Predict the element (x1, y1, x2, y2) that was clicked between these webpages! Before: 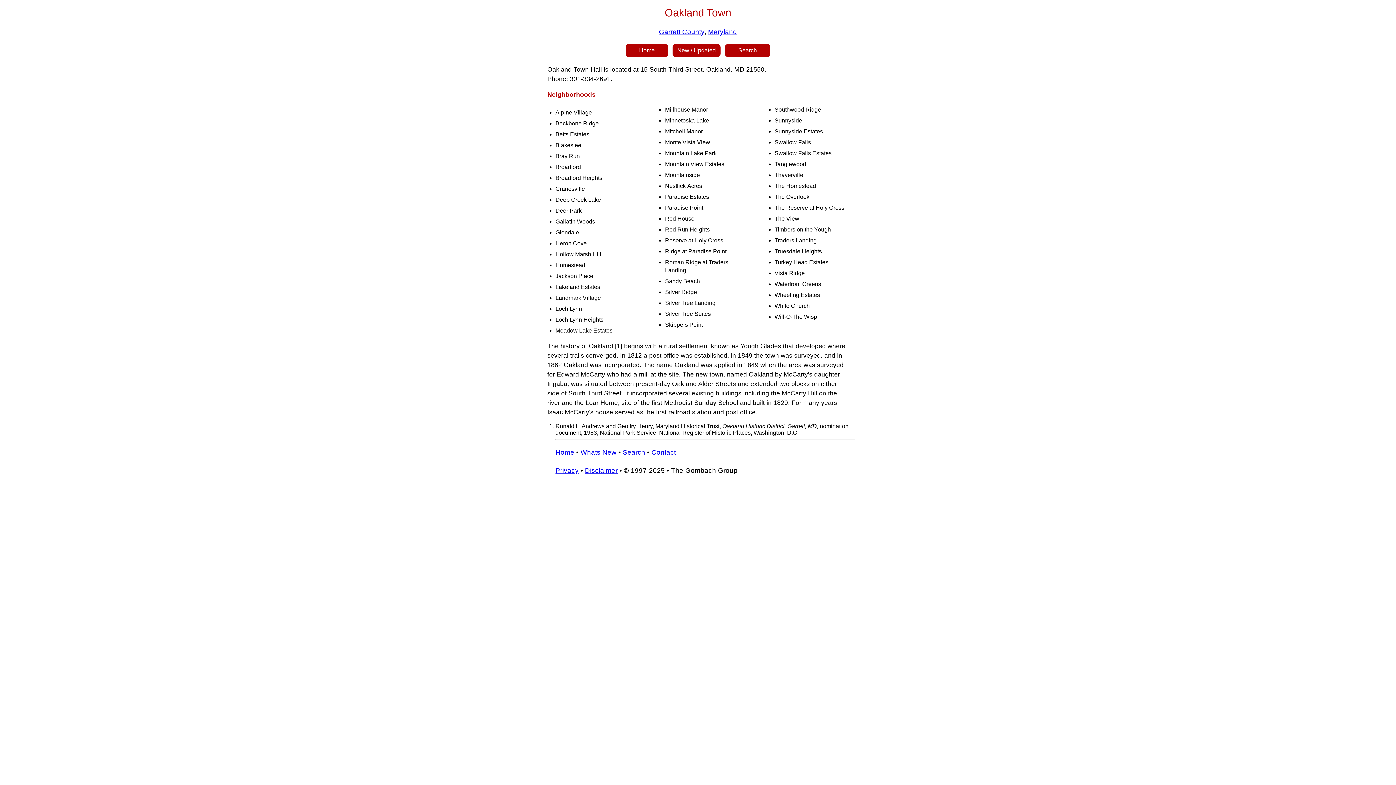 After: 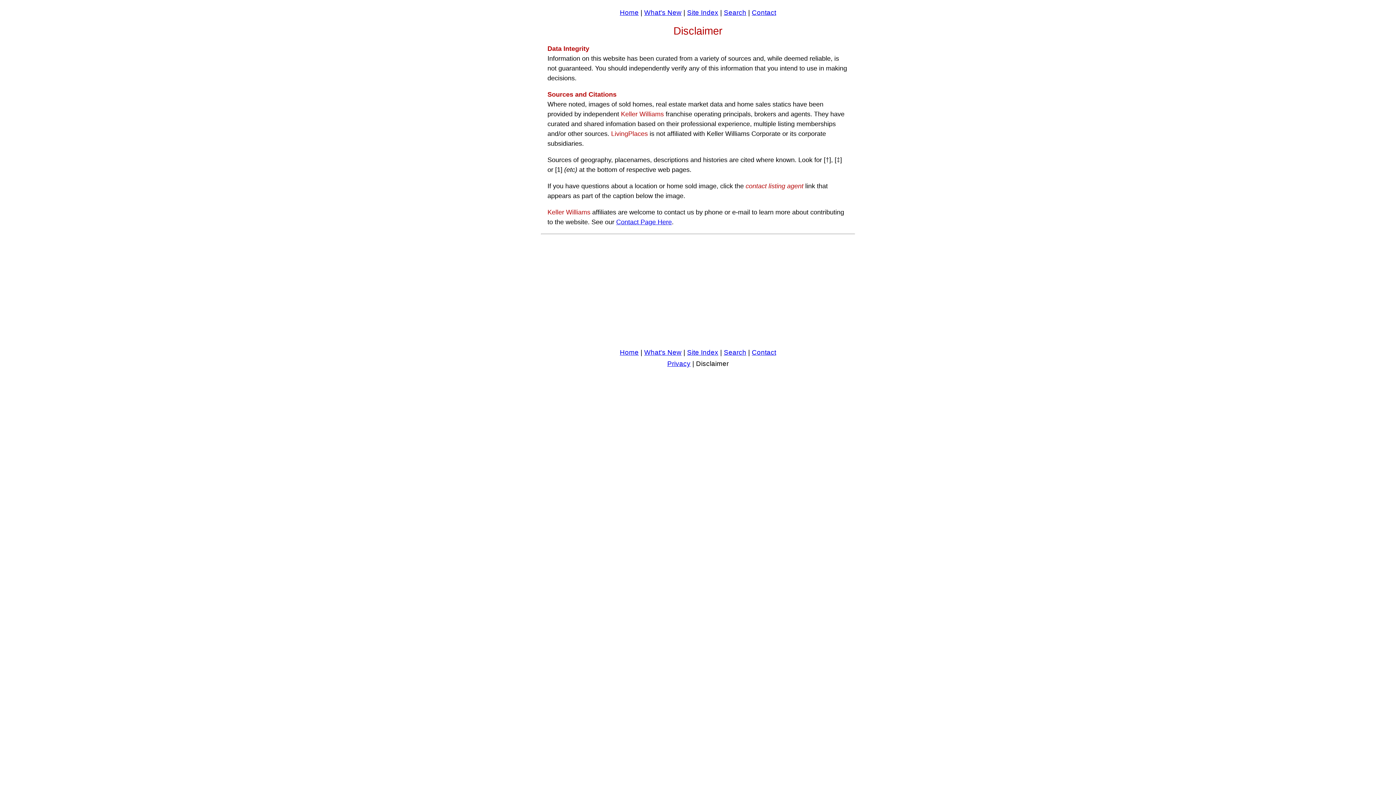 Action: bbox: (585, 466, 617, 474) label: Disclaimer